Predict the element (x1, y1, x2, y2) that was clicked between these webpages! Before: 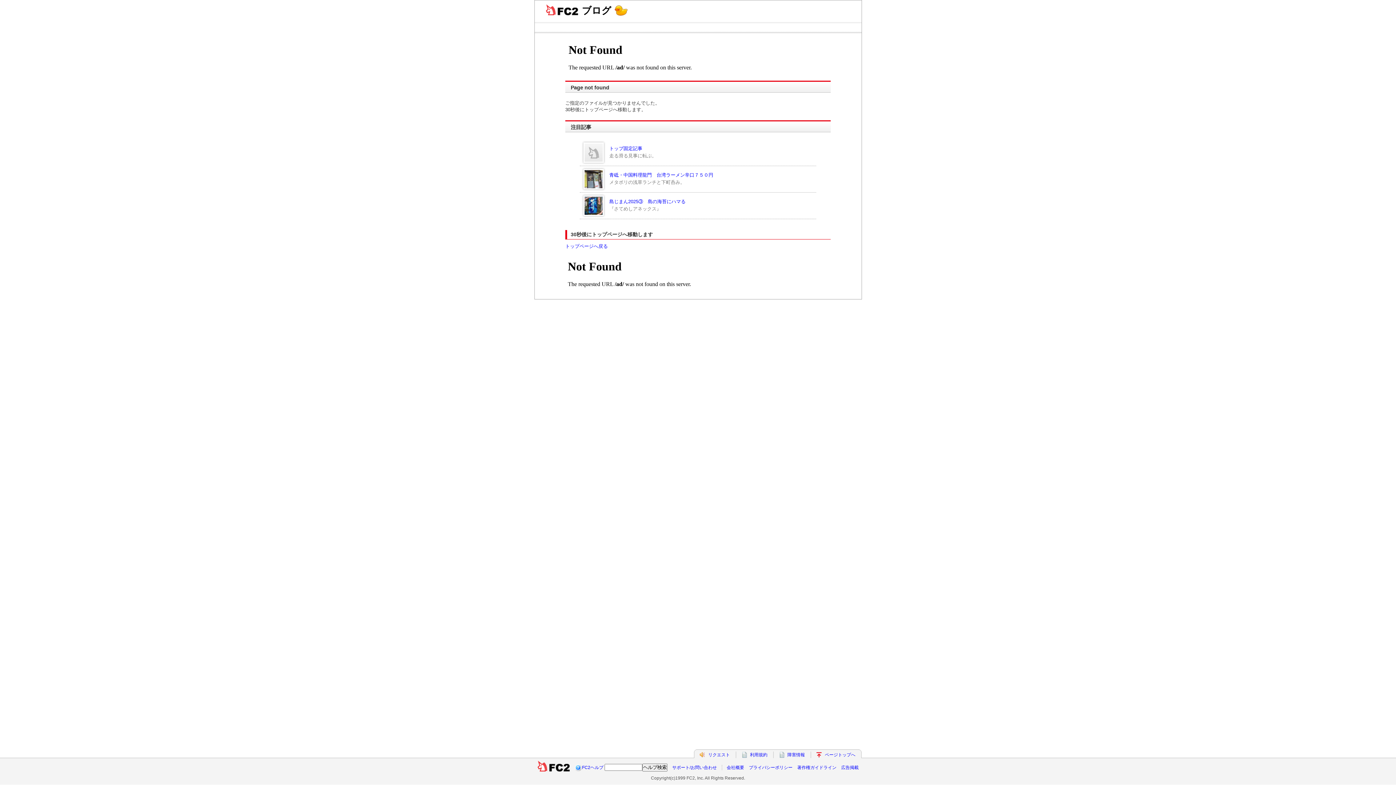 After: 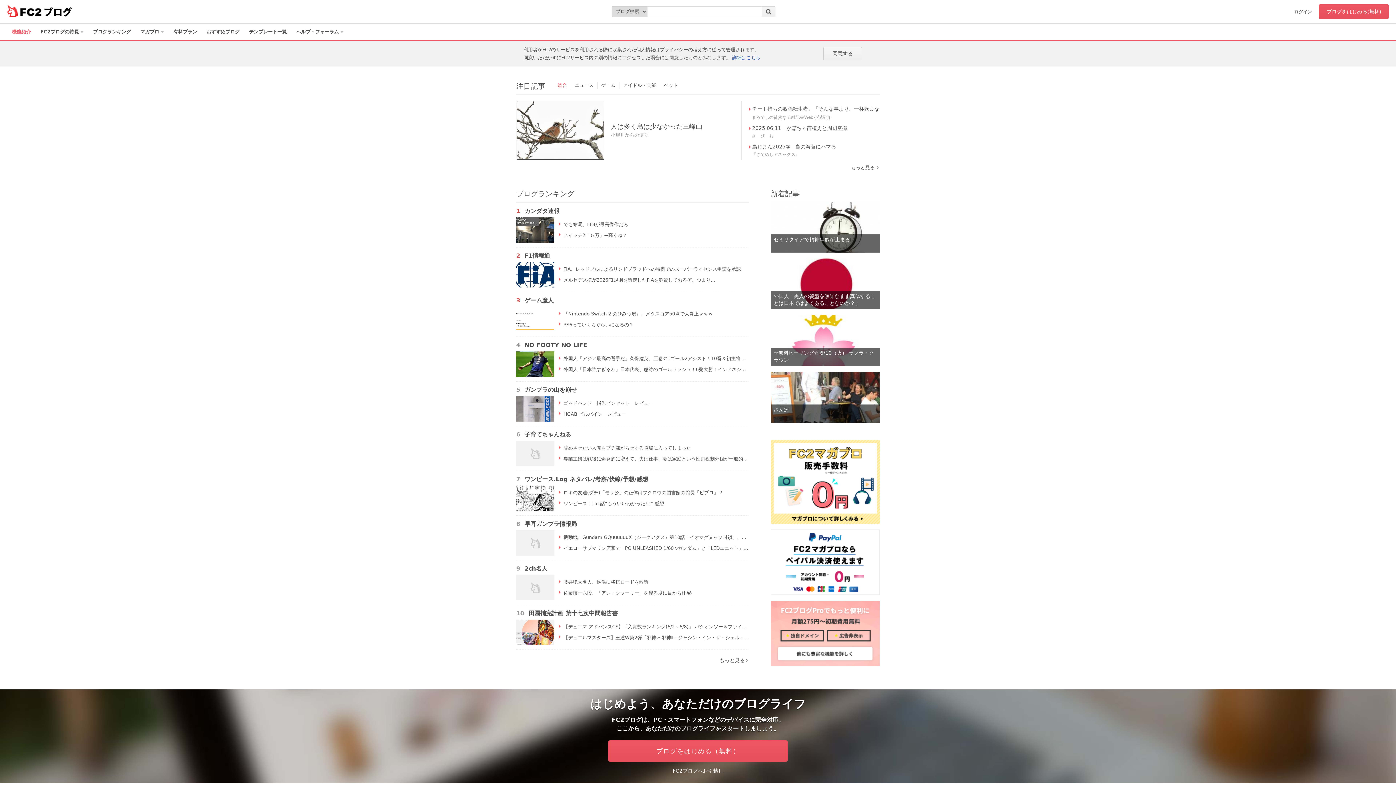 Action: bbox: (545, 0, 633, 21) label: ブログ